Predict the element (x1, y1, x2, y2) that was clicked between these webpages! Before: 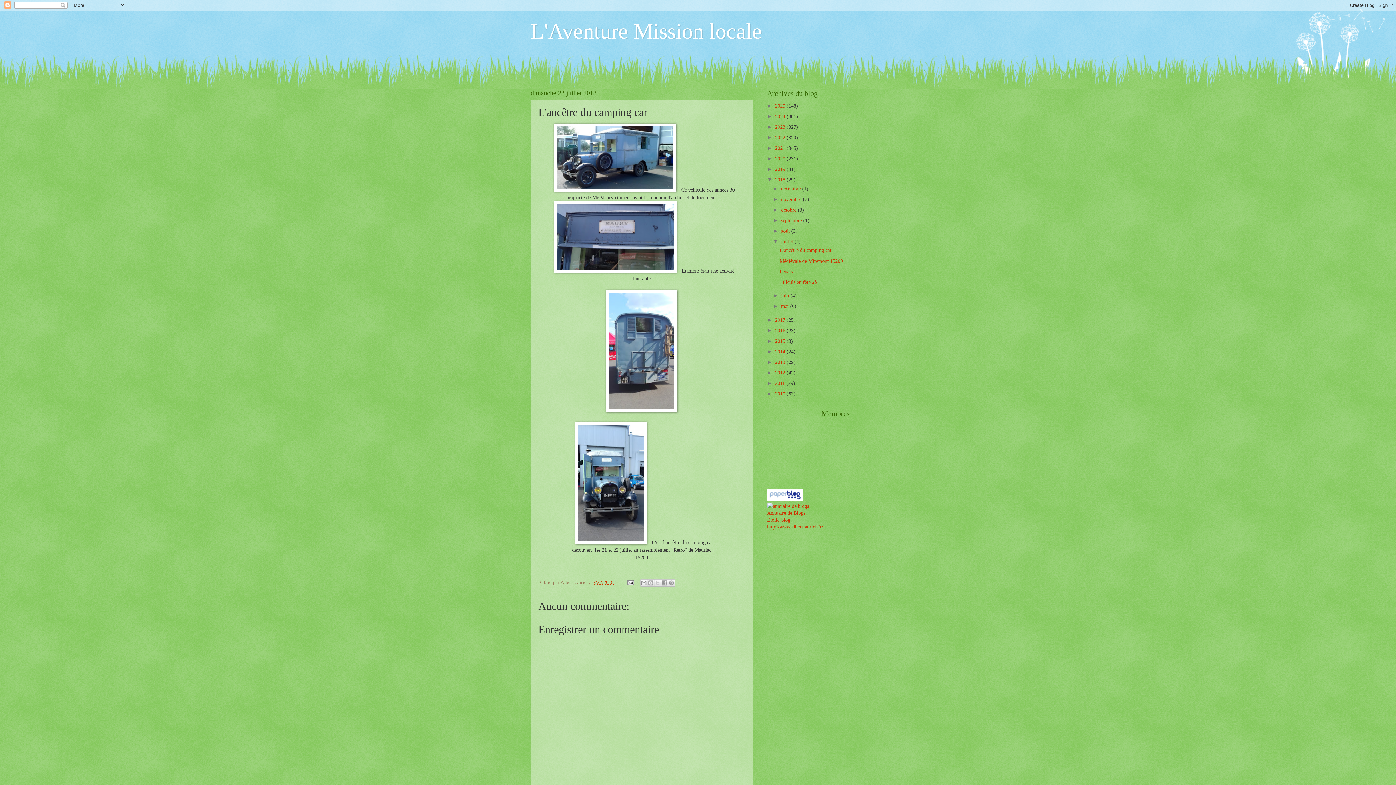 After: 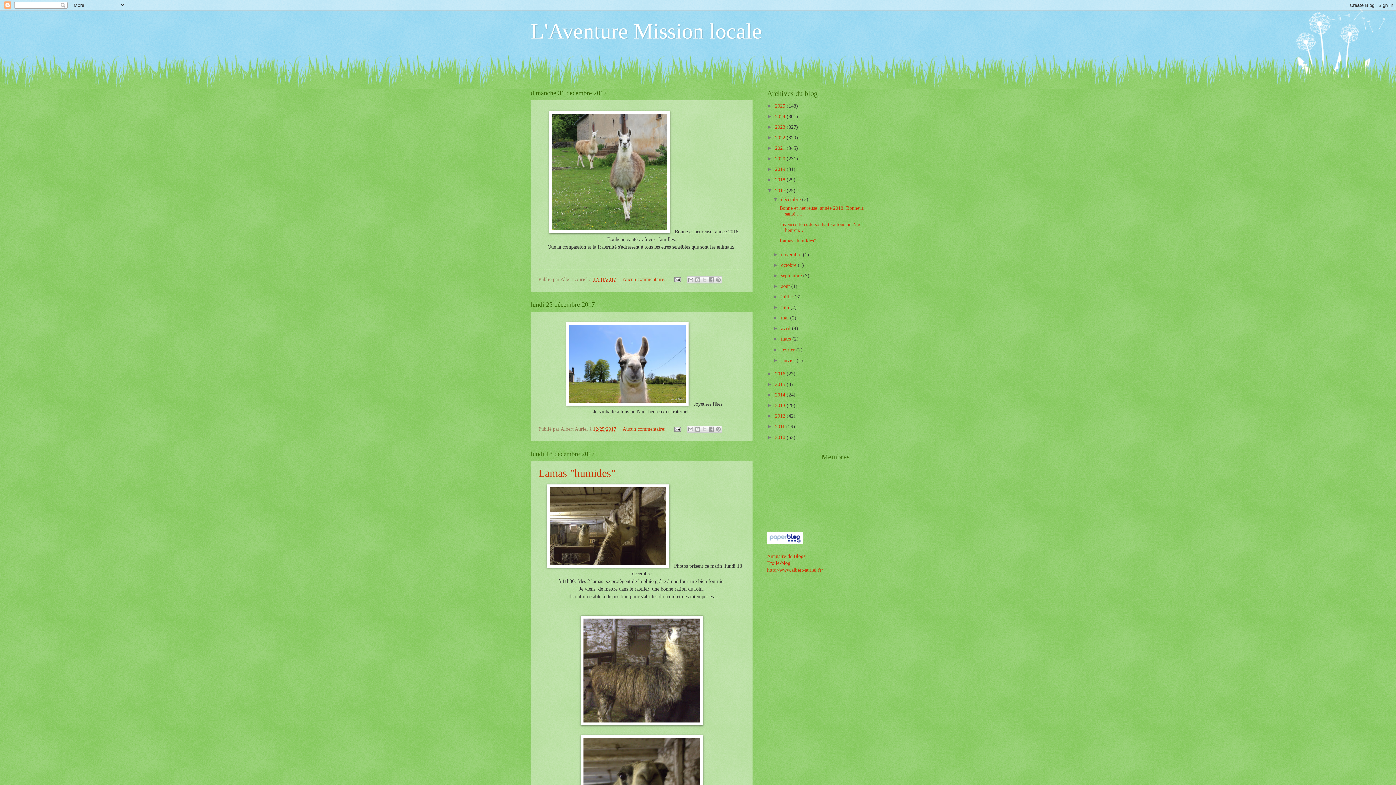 Action: label: 2017  bbox: (775, 317, 786, 322)